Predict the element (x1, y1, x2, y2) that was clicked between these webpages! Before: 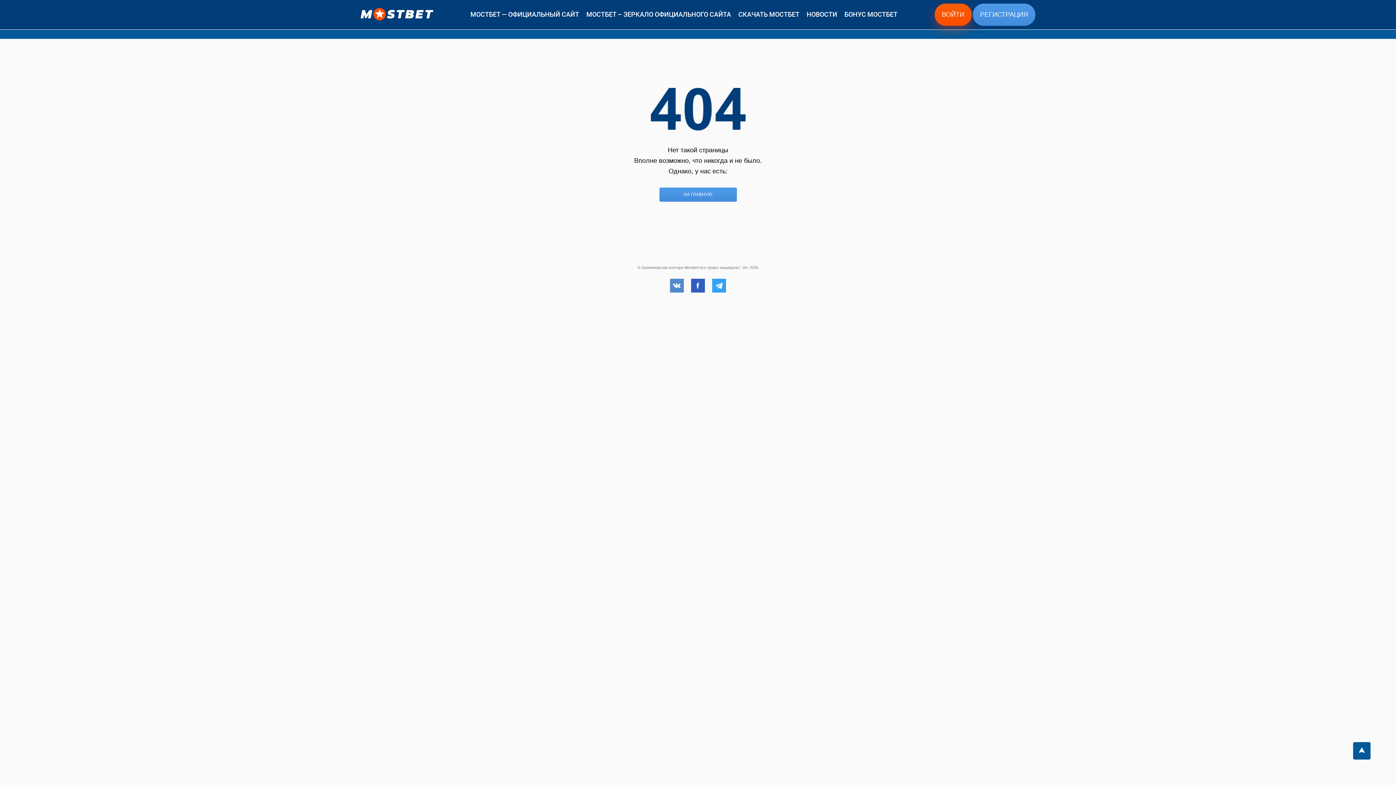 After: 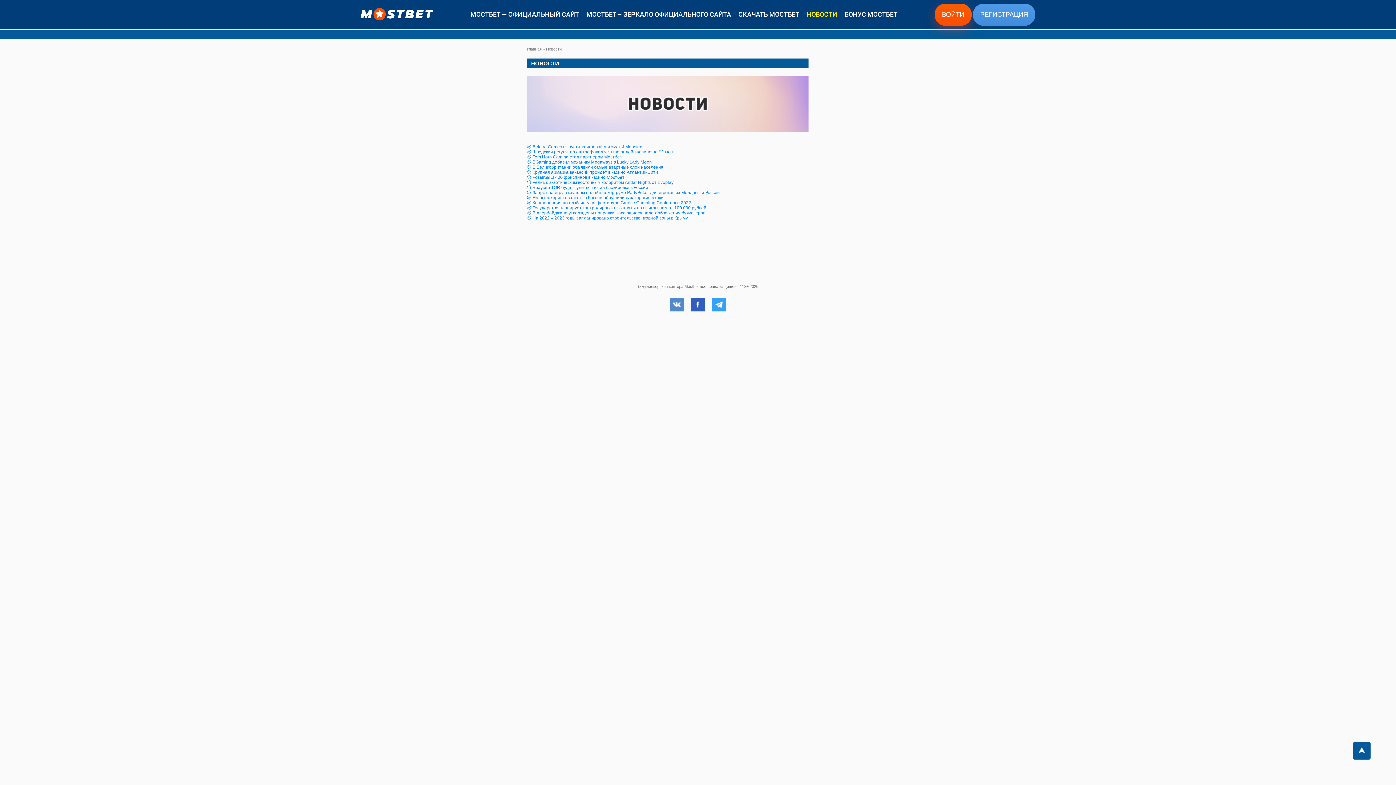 Action: label: НОВОСТИ bbox: (806, 10, 837, 18)